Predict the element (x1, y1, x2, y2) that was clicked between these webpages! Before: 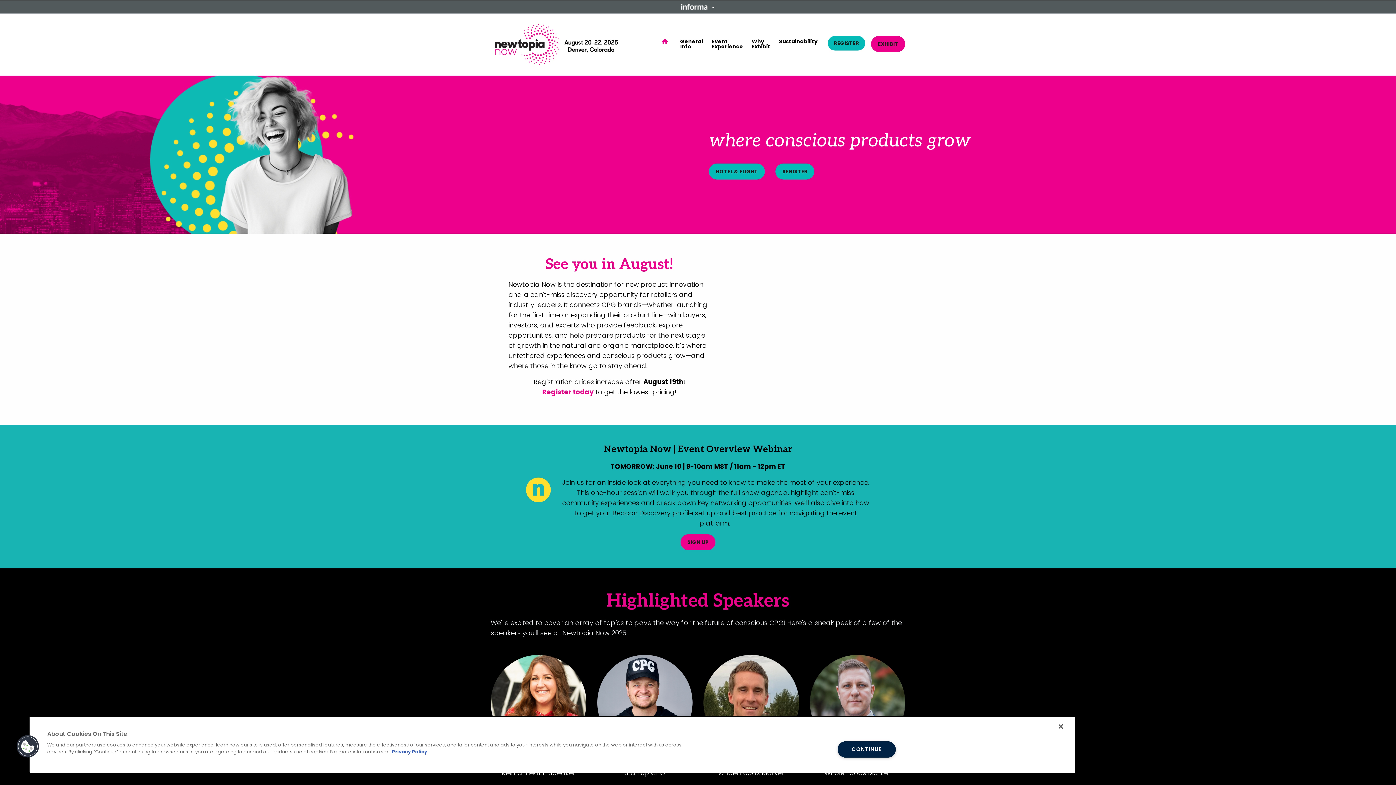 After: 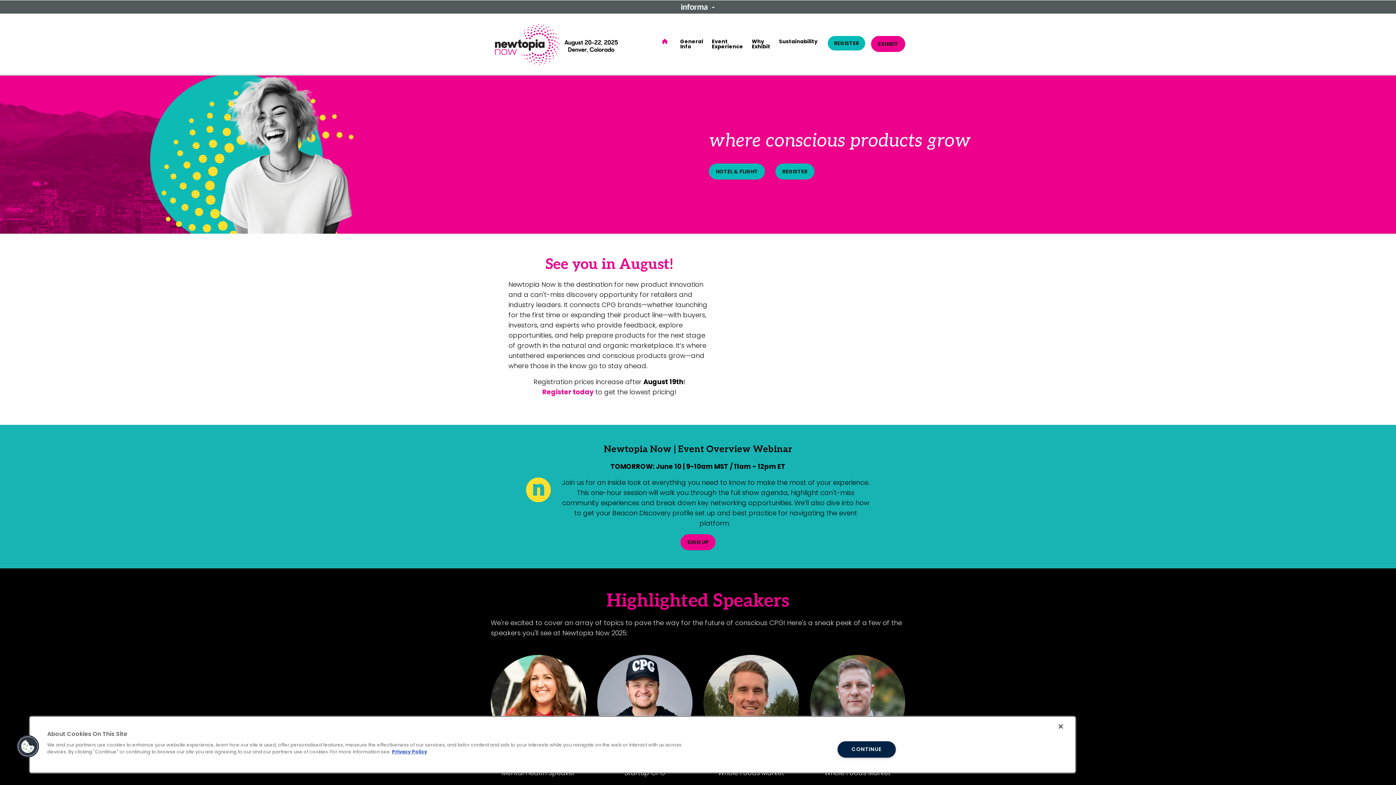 Action: bbox: (490, 39, 621, 47)